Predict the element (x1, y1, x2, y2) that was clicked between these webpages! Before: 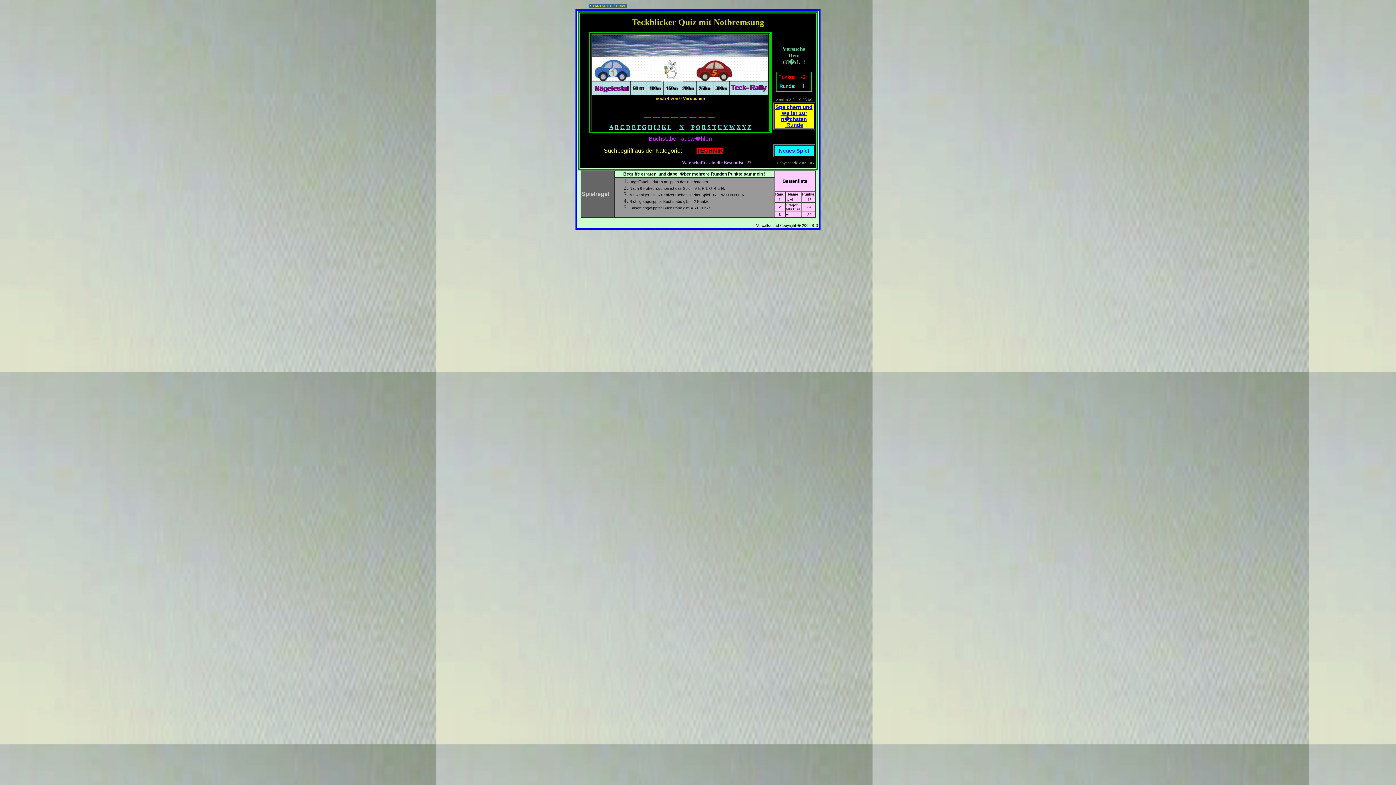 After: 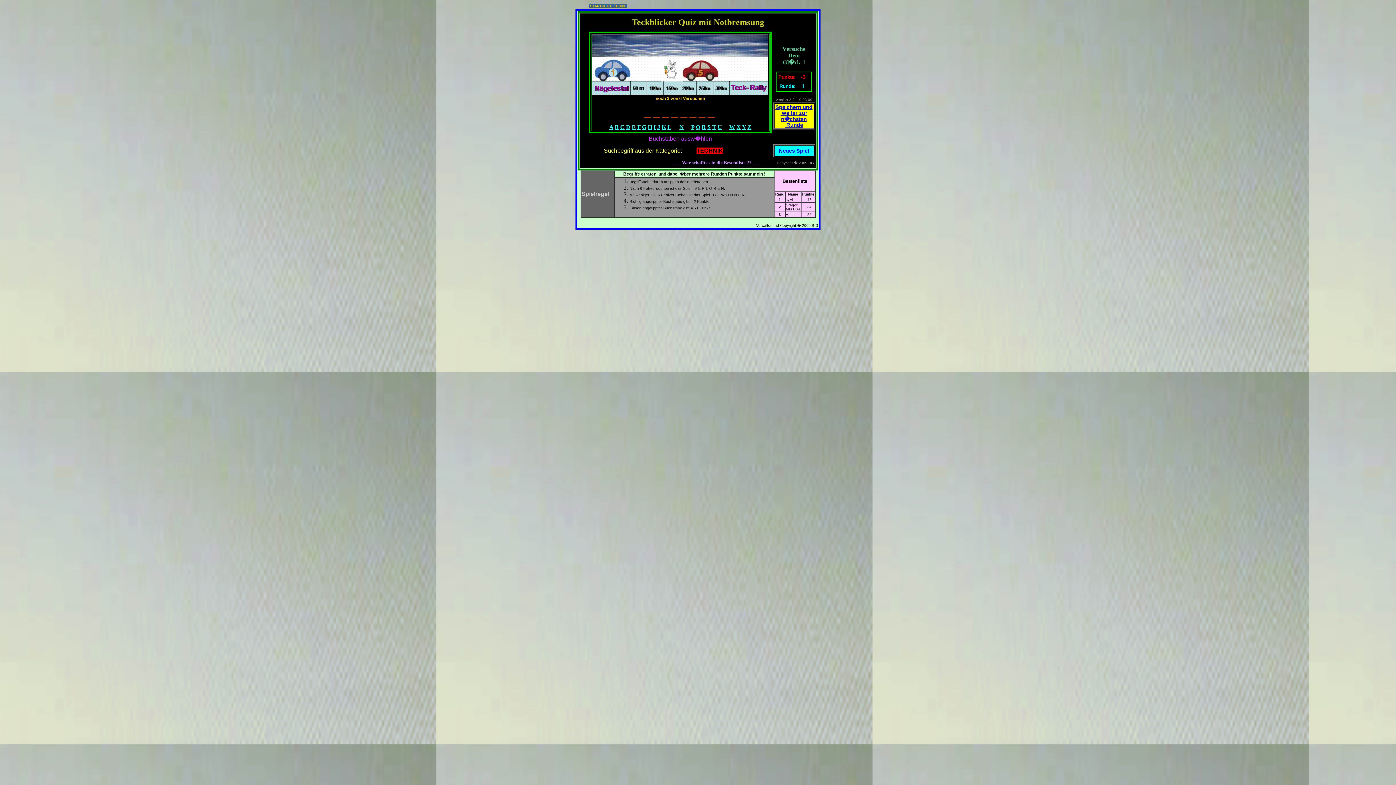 Action: label: V bbox: (723, 124, 728, 130)